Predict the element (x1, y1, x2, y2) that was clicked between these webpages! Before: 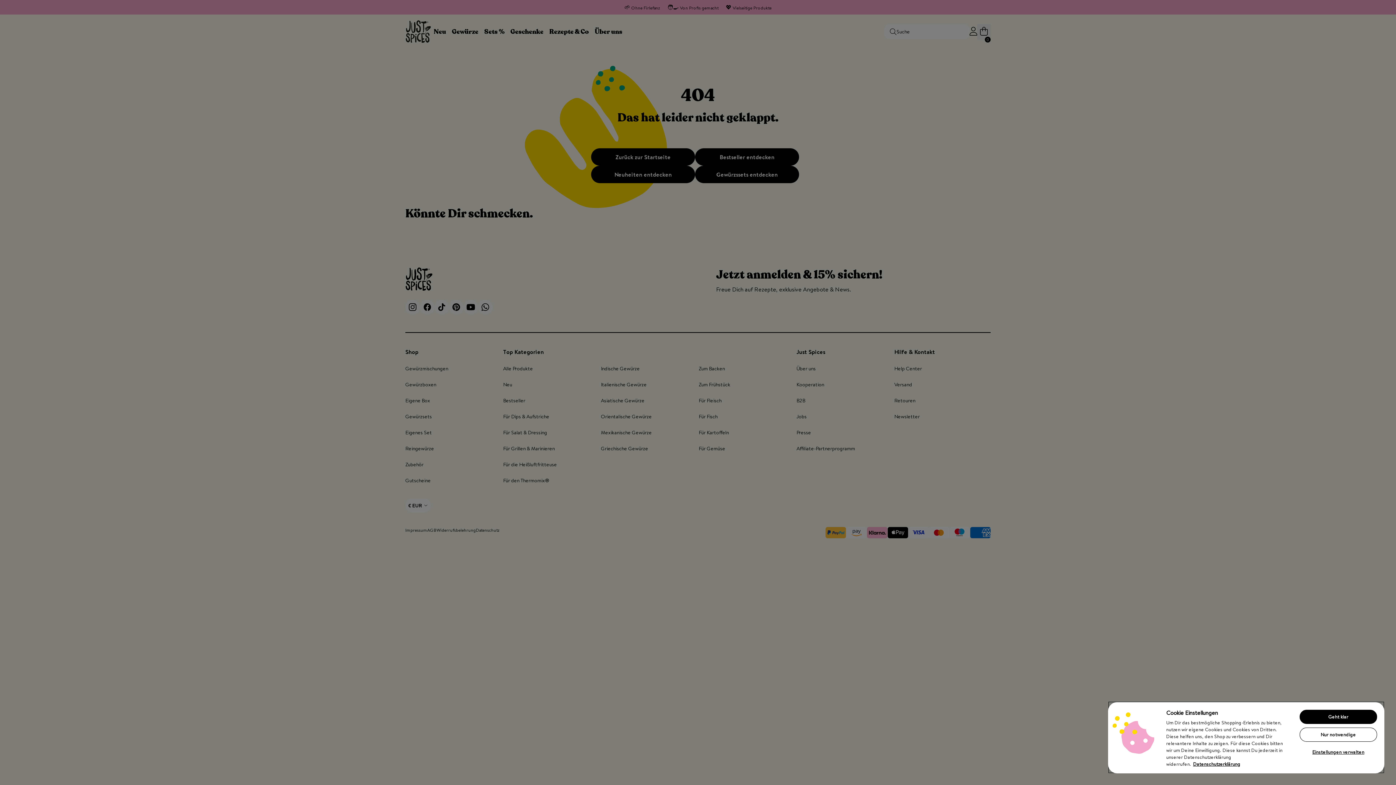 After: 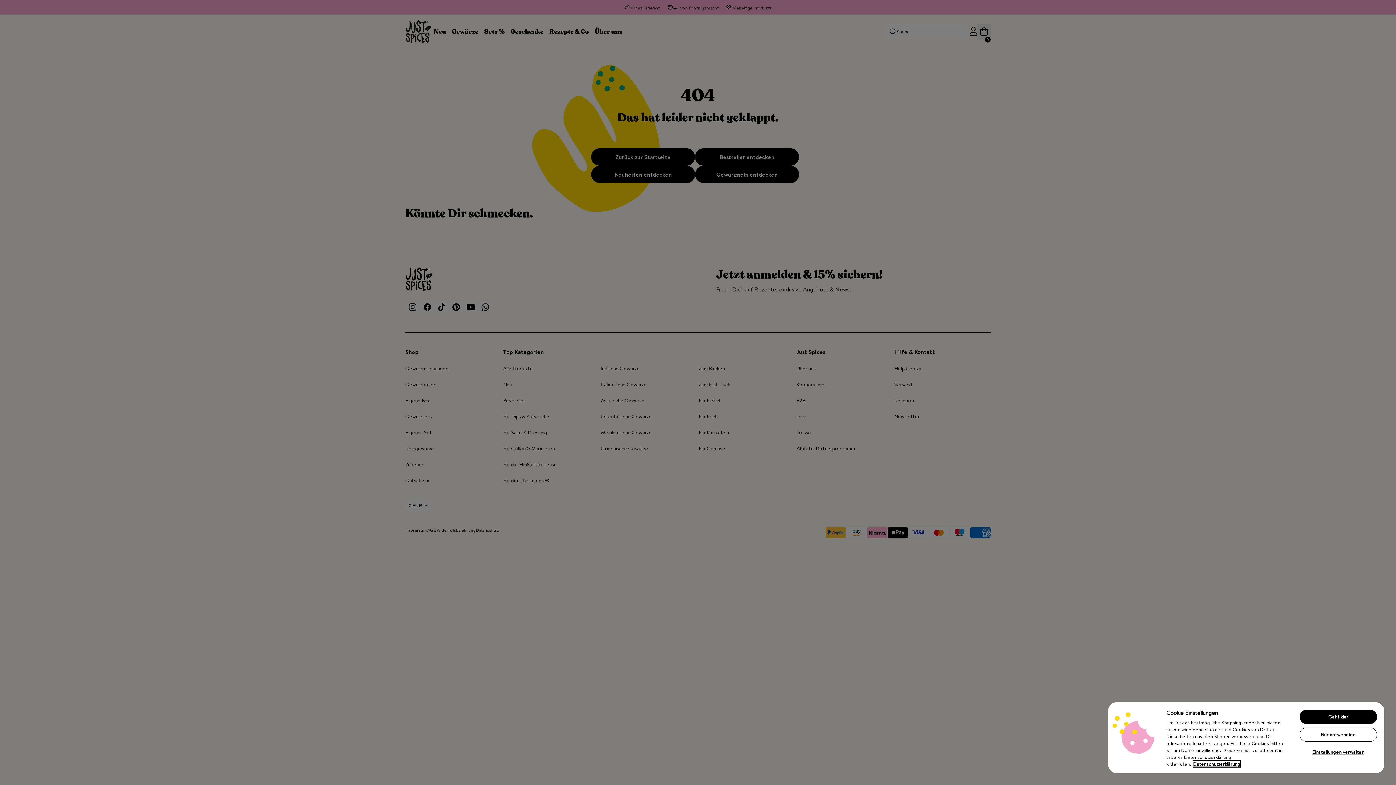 Action: label: Weitere Informationen zum Datenschutz, wird in neuer registerkarte geöffnet bbox: (1193, 761, 1240, 767)